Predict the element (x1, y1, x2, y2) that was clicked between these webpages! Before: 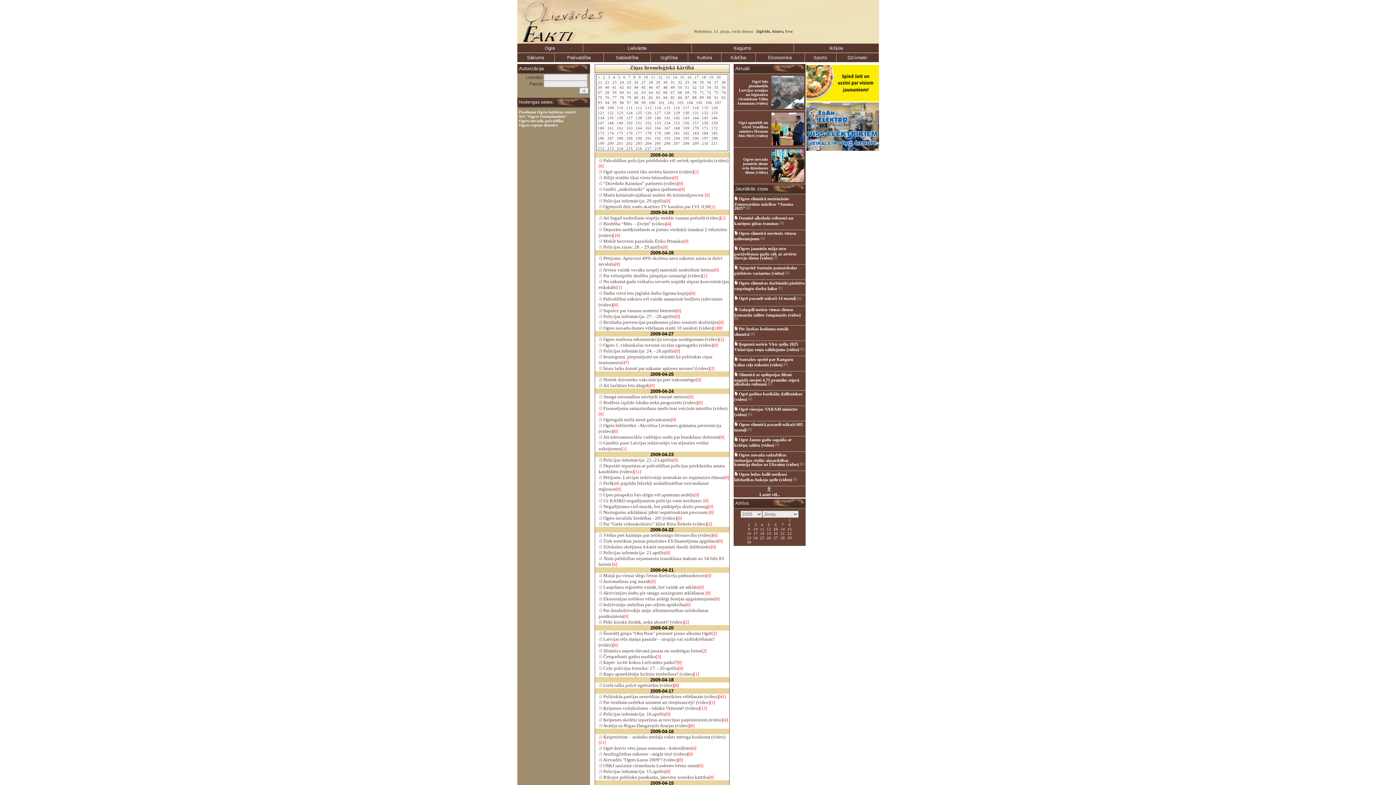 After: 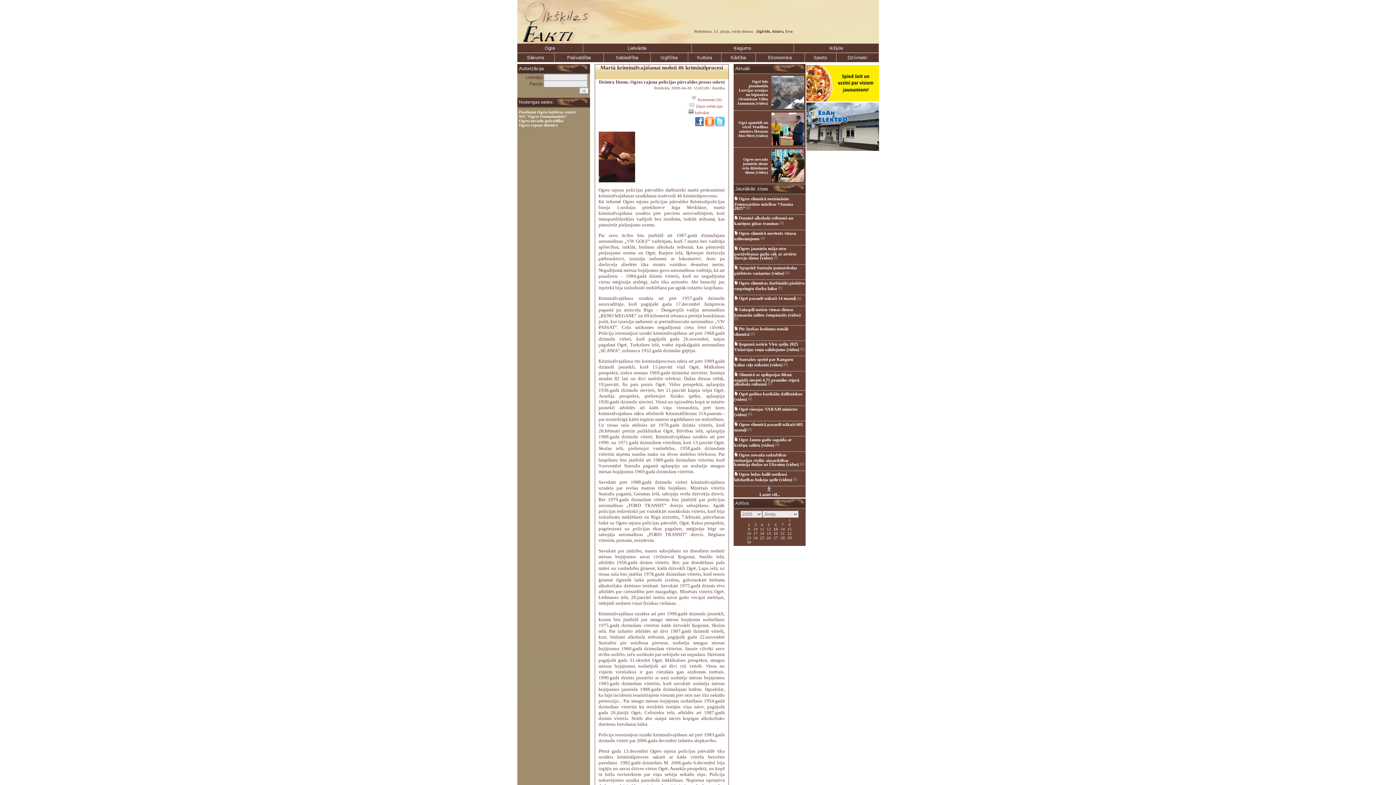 Action: label:  Martā kriminālvajāšanai nodoti 46 kriminālprocesi  bbox: (598, 192, 704, 197)